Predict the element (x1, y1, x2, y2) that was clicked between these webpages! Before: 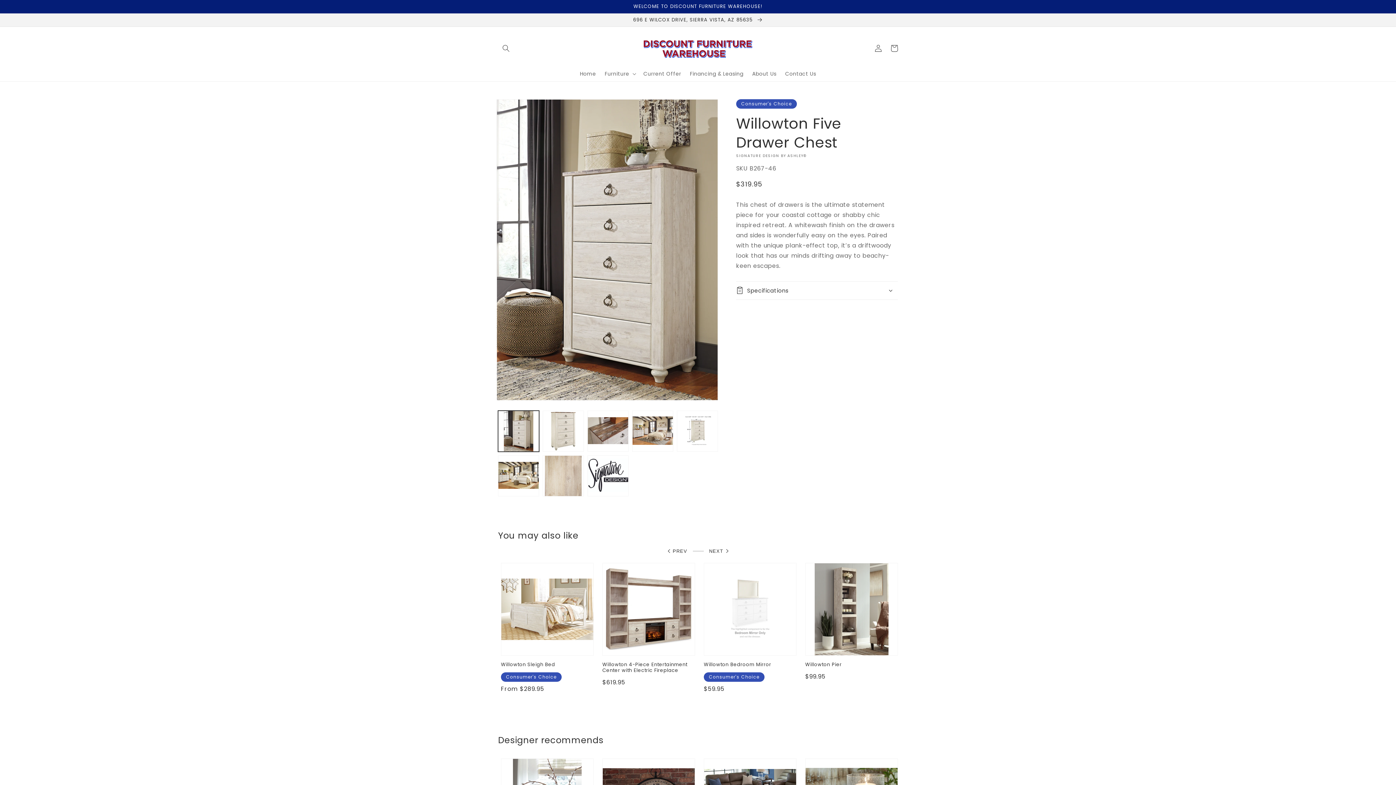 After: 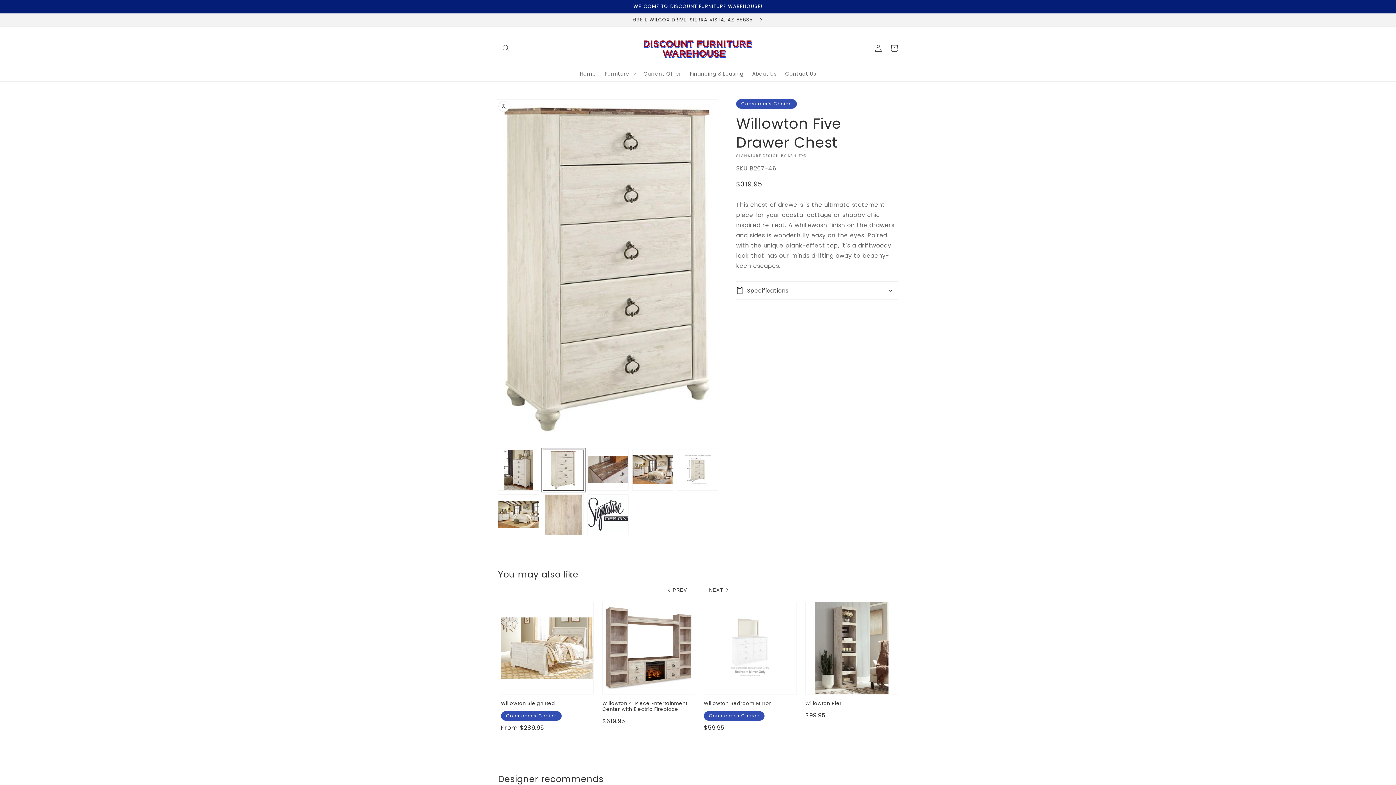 Action: bbox: (542, 410, 584, 452) label: Load image 2 in gallery view